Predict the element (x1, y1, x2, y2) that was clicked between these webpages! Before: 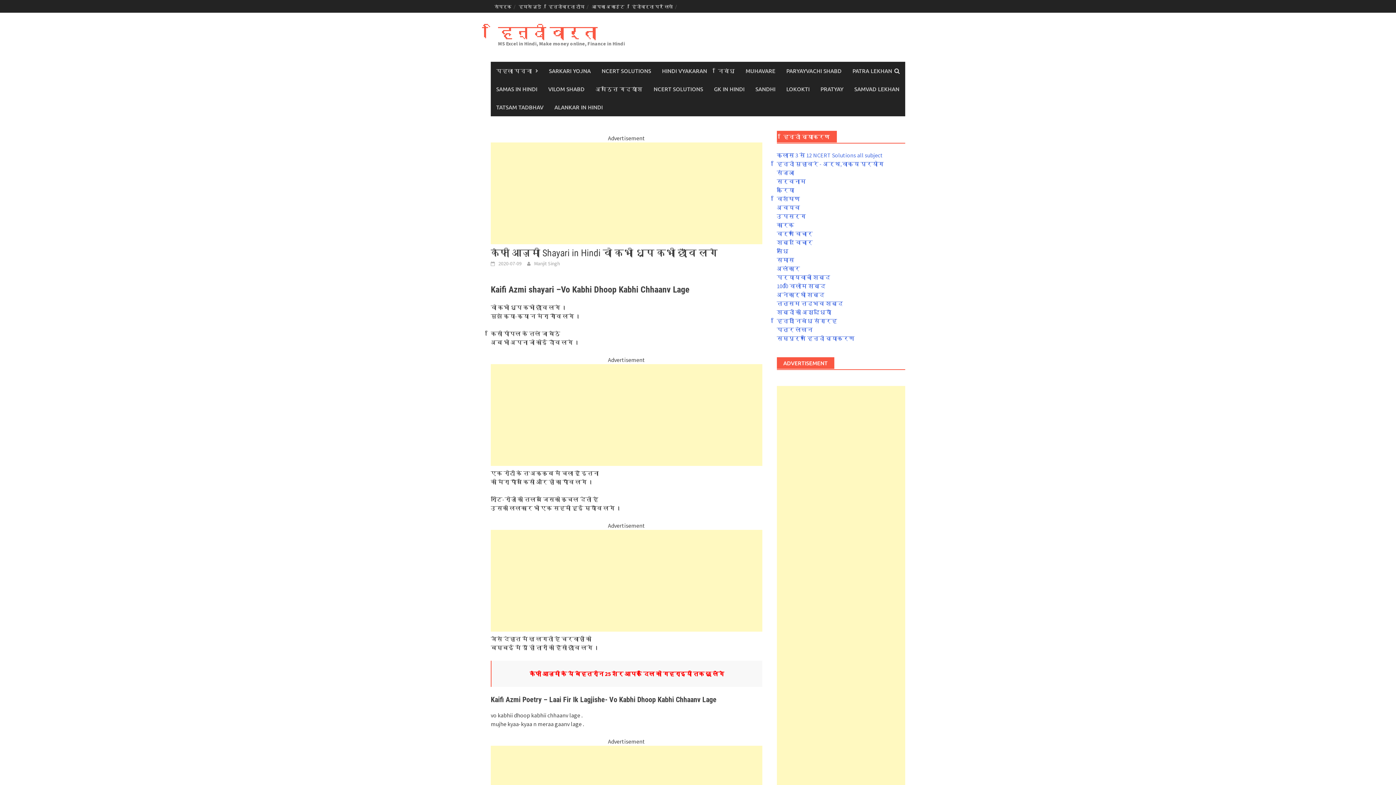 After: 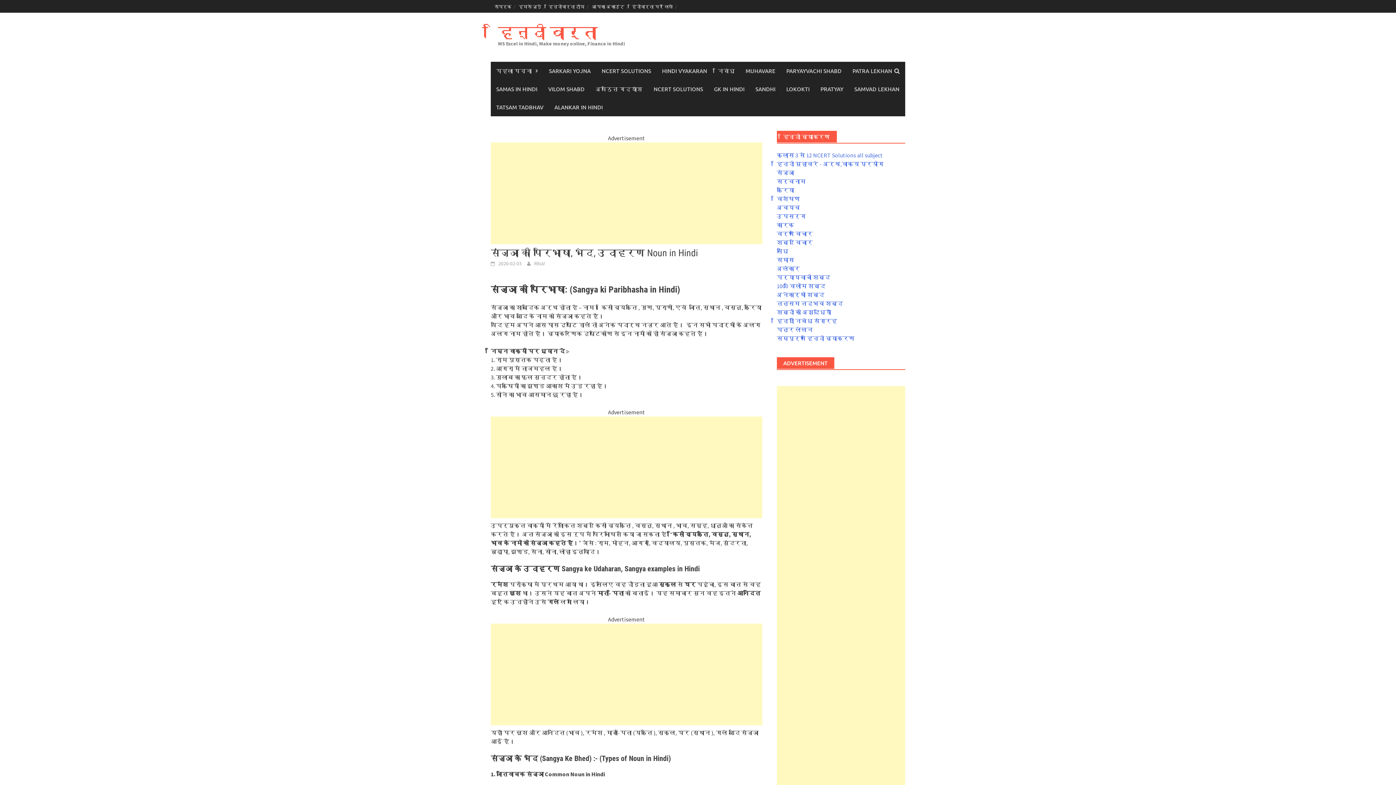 Action: label: संज्ञा bbox: (776, 169, 794, 176)